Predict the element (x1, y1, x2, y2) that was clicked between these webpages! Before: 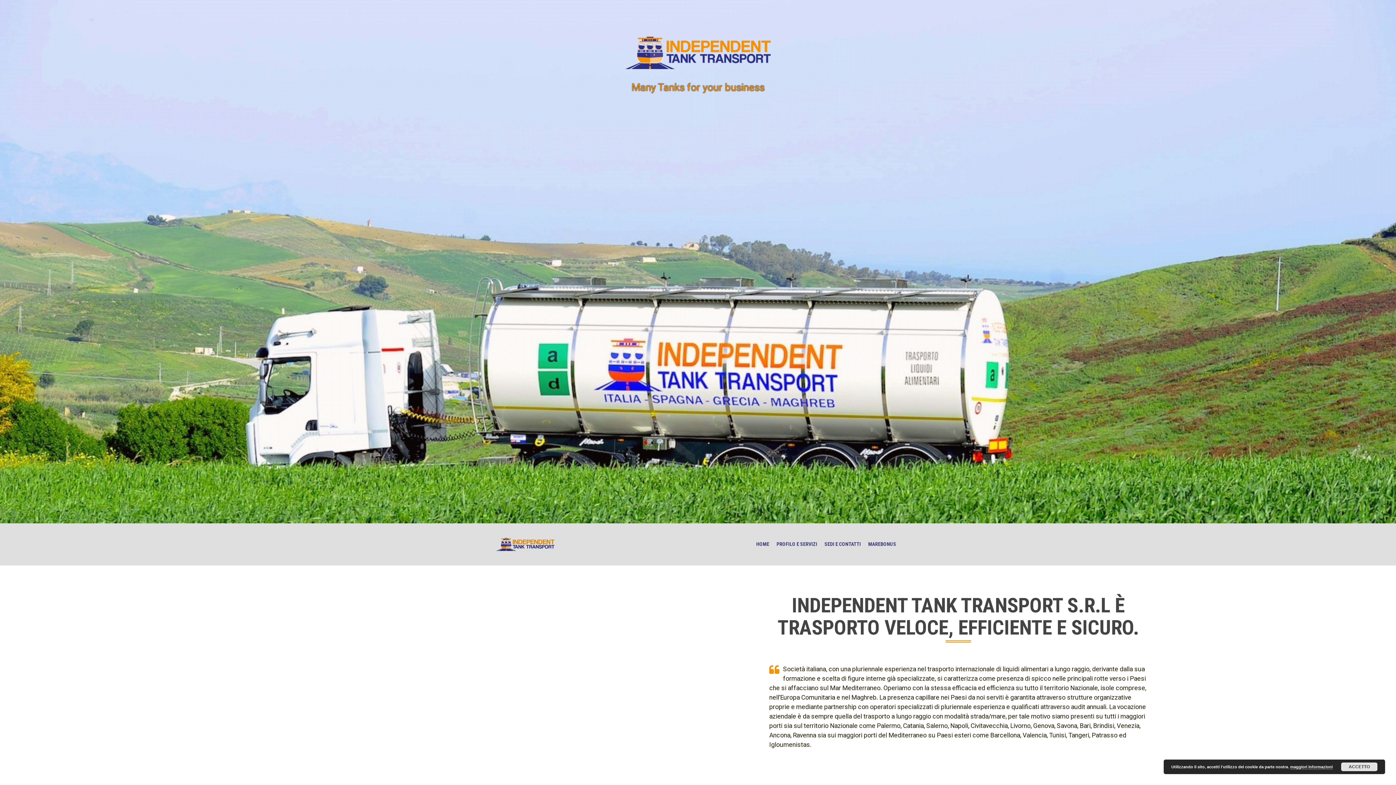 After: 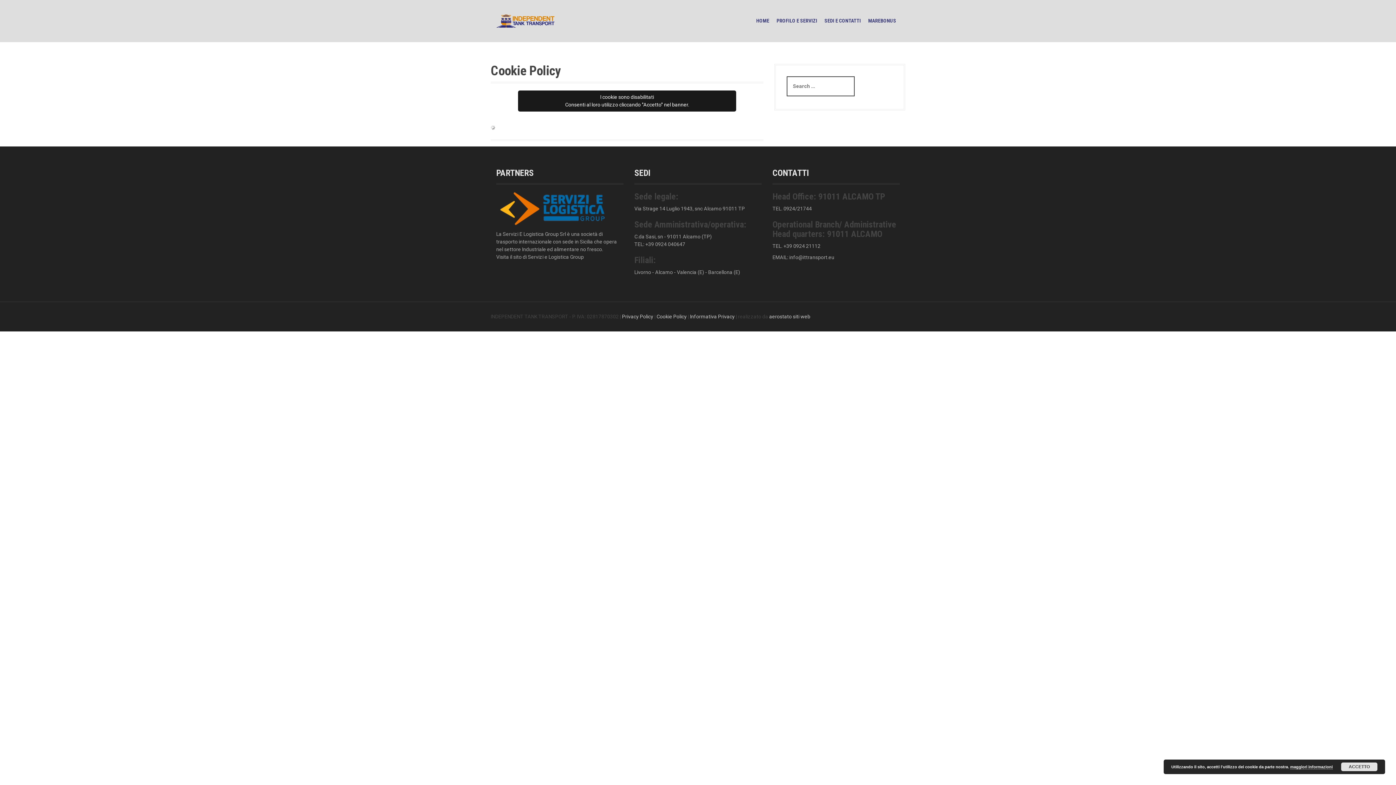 Action: bbox: (1290, 765, 1333, 769) label: maggiori informazioni